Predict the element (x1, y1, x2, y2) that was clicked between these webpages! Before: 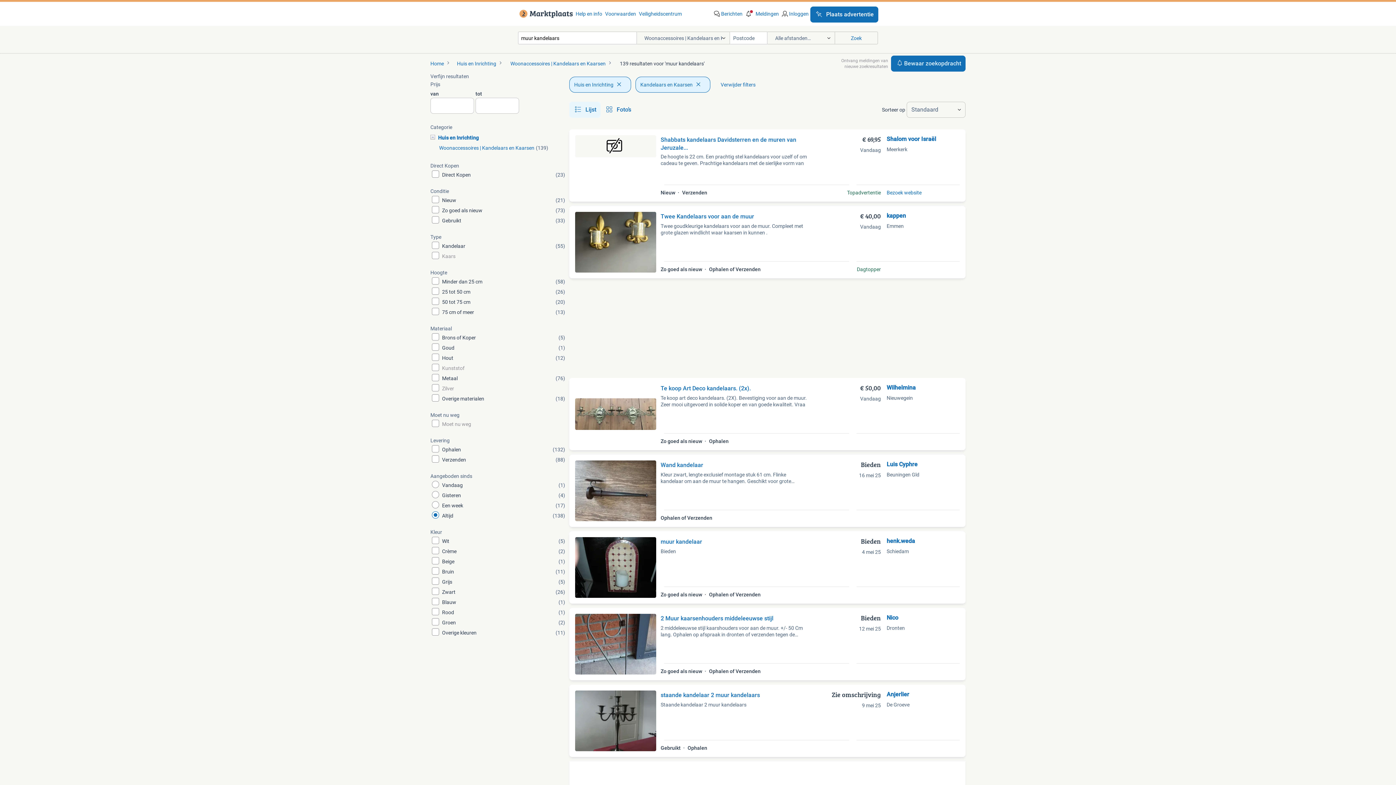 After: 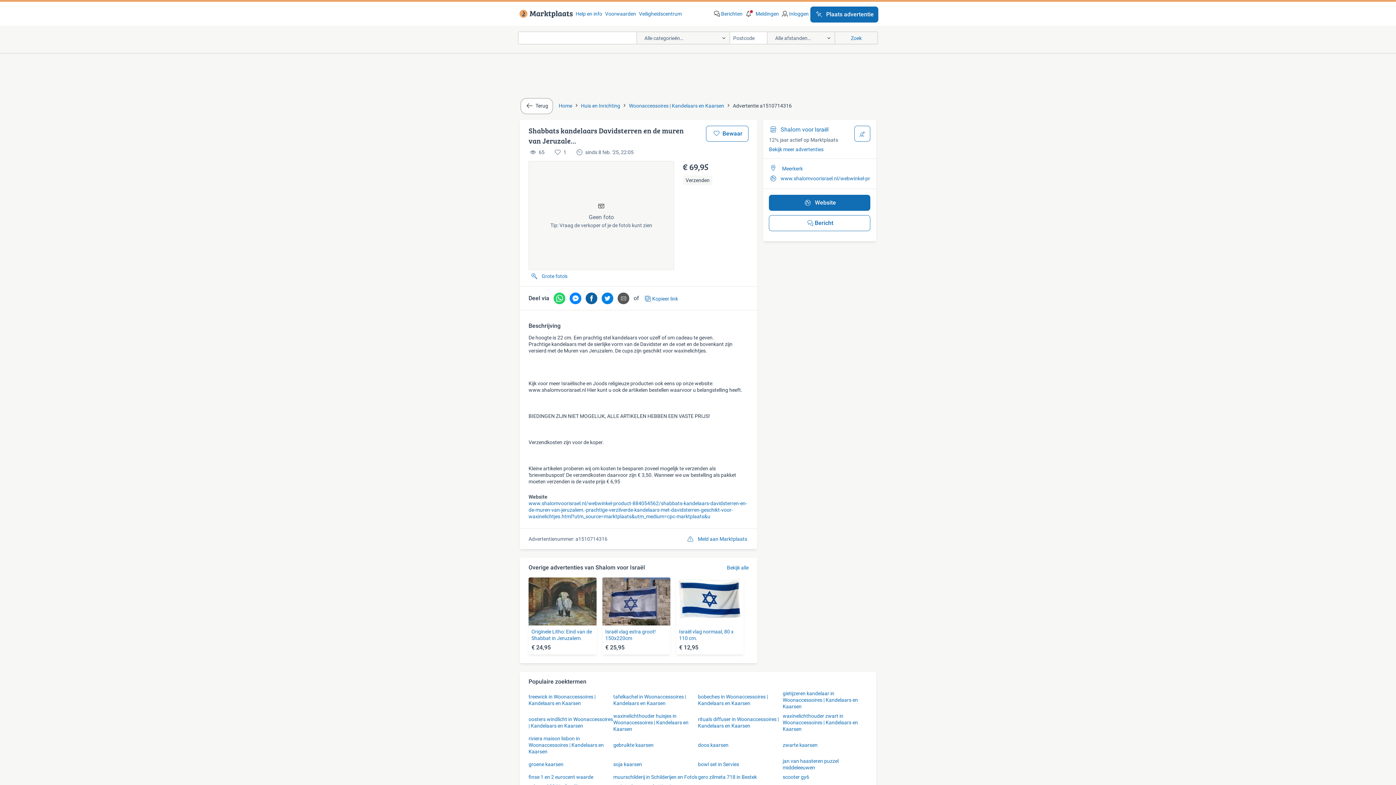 Action: bbox: (575, 135, 886, 196) label: Shabbats kandelaars Davidsterren en de muren van Jeruzale...

De hoogte is 22 cm. Een prachtig stel kandelaars voor uzelf of om cadeau te geven. Prachtige kandelaars met de sierlijke vorm van

Nieuw 
Verzenden
€ 69,95
Vandaag
Topadvertentie